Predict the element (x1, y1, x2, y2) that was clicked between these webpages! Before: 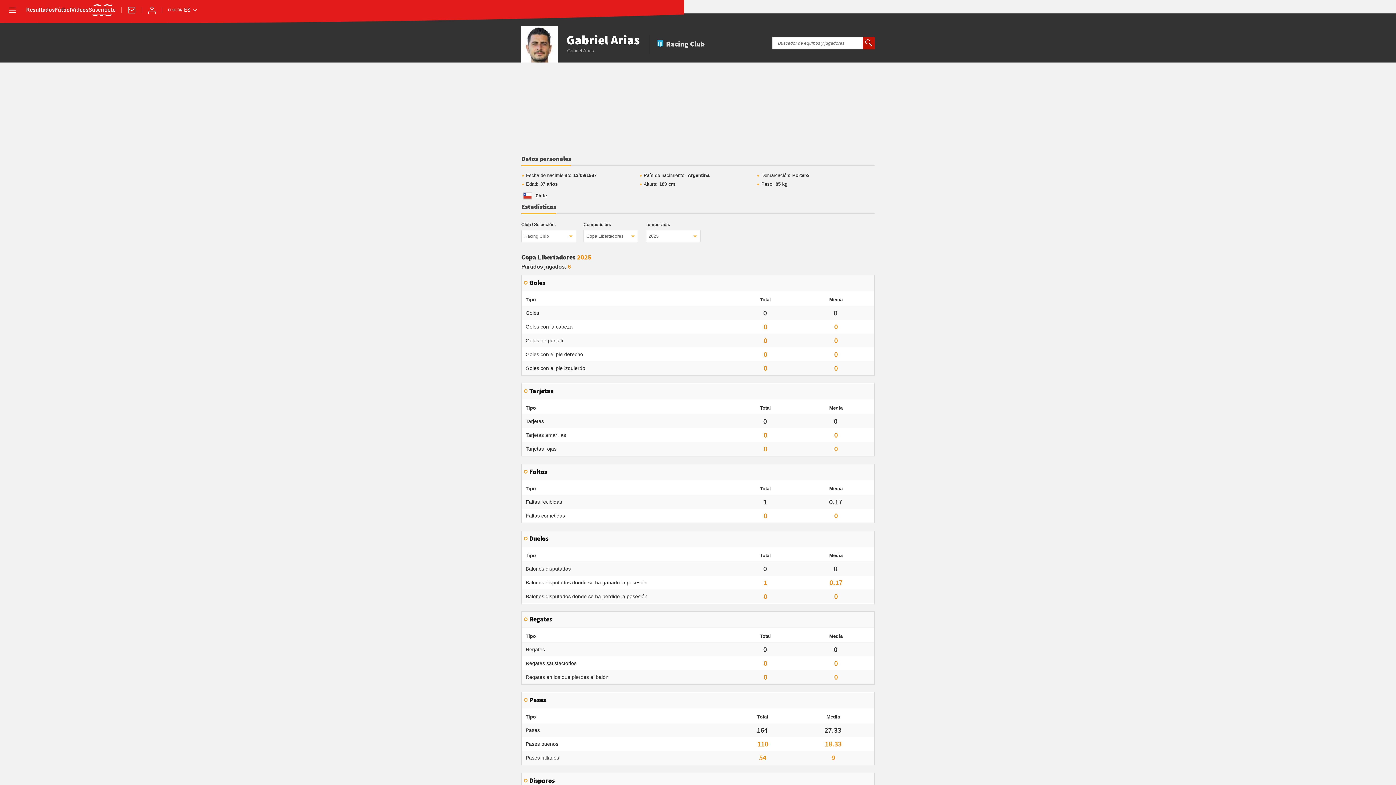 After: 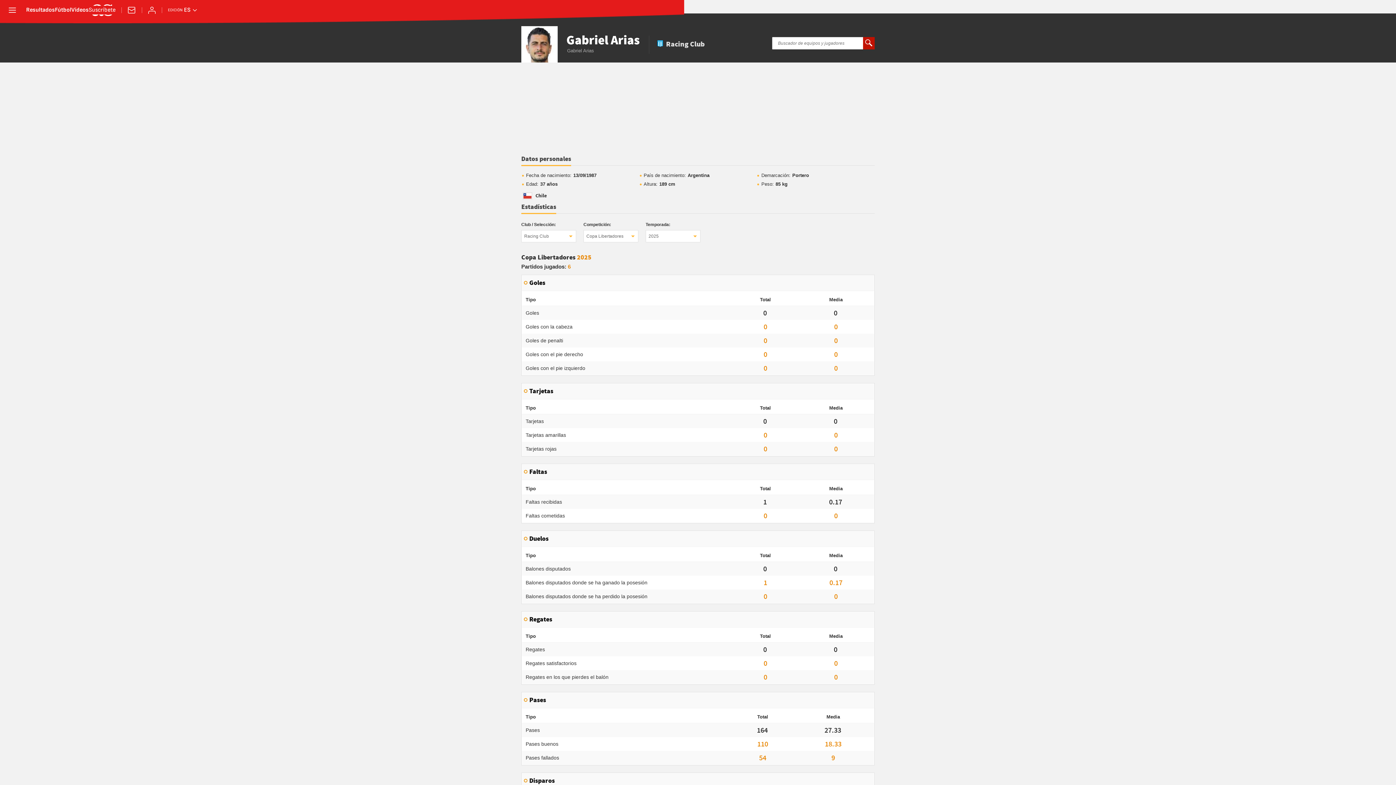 Action: bbox: (865, 39, 872, 47)